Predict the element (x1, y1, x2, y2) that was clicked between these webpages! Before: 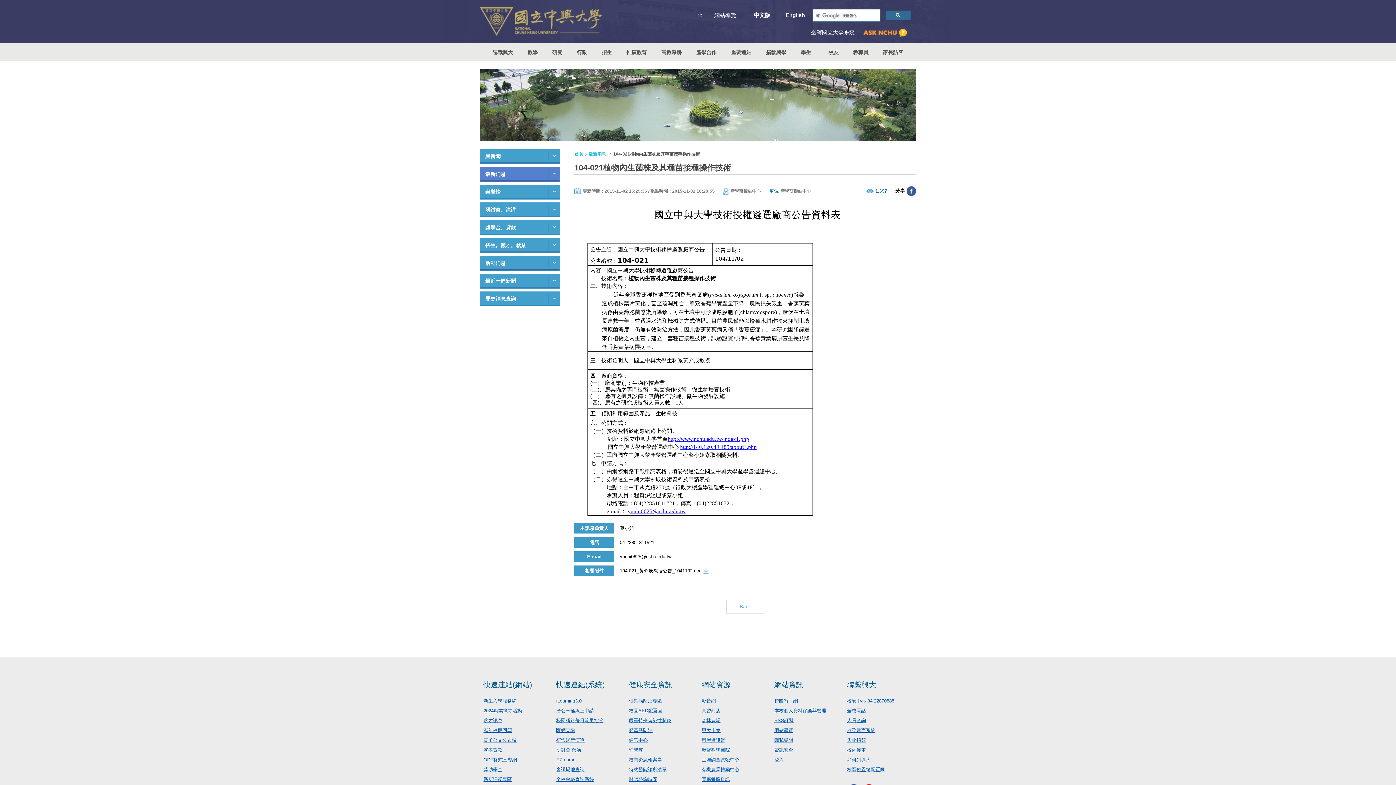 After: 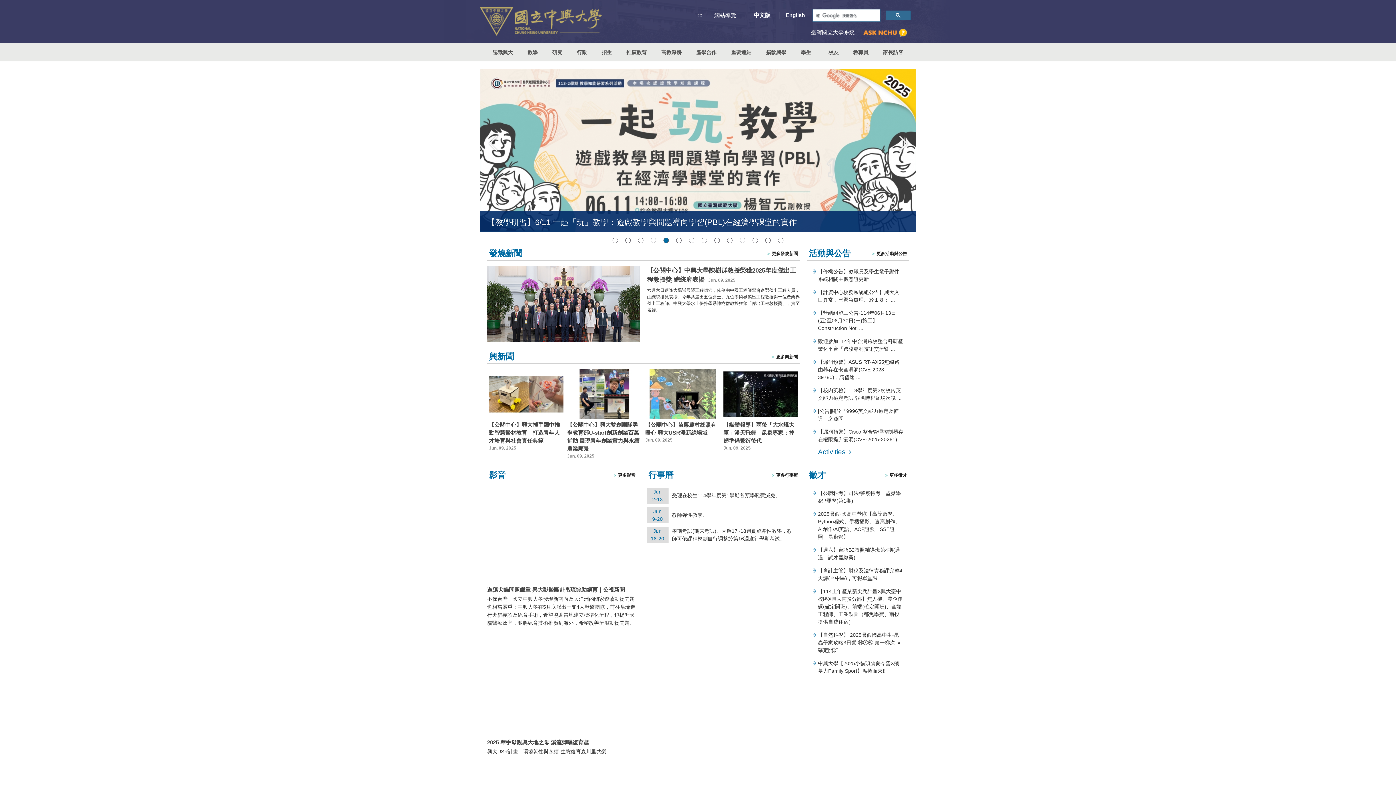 Action: bbox: (667, 436, 749, 442) label: http://www.nchu.edu.tw/index1.php